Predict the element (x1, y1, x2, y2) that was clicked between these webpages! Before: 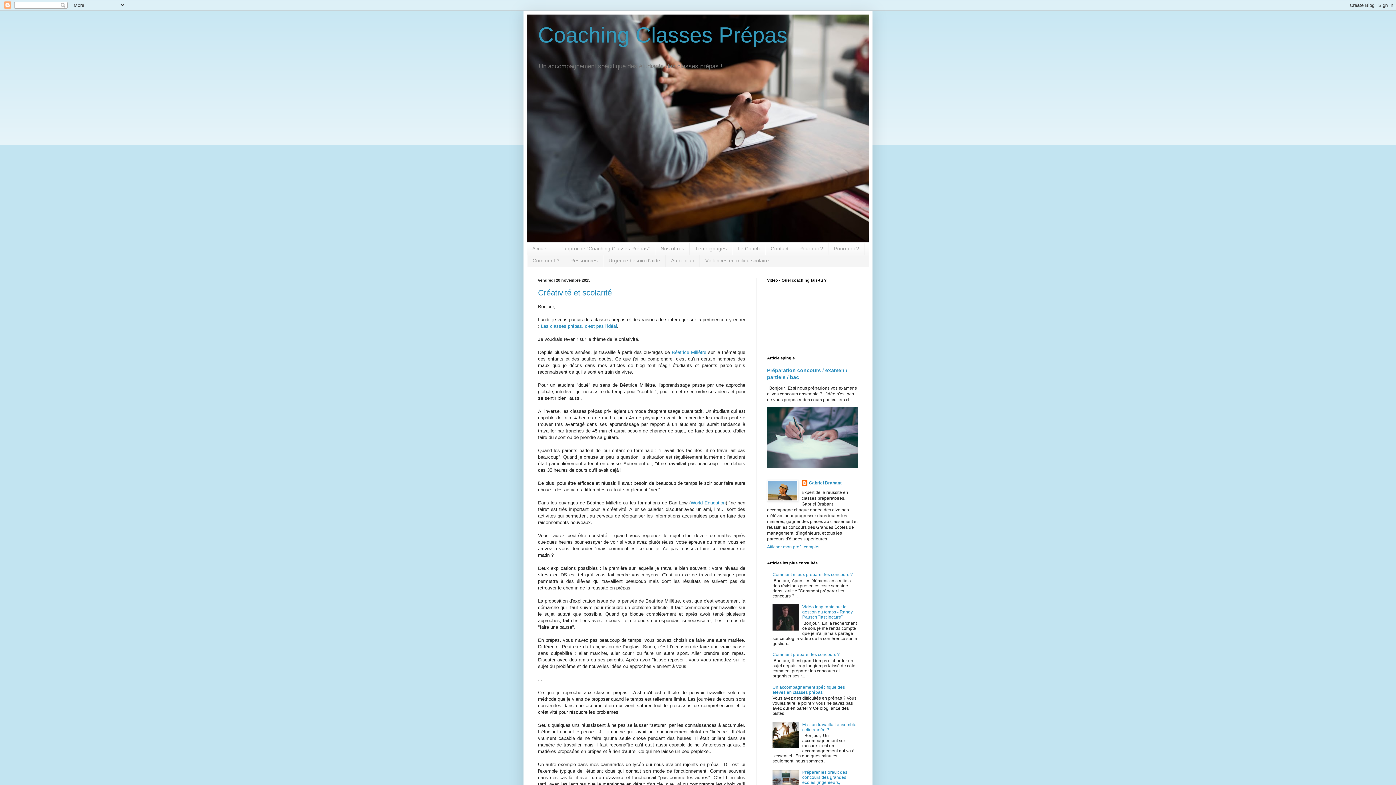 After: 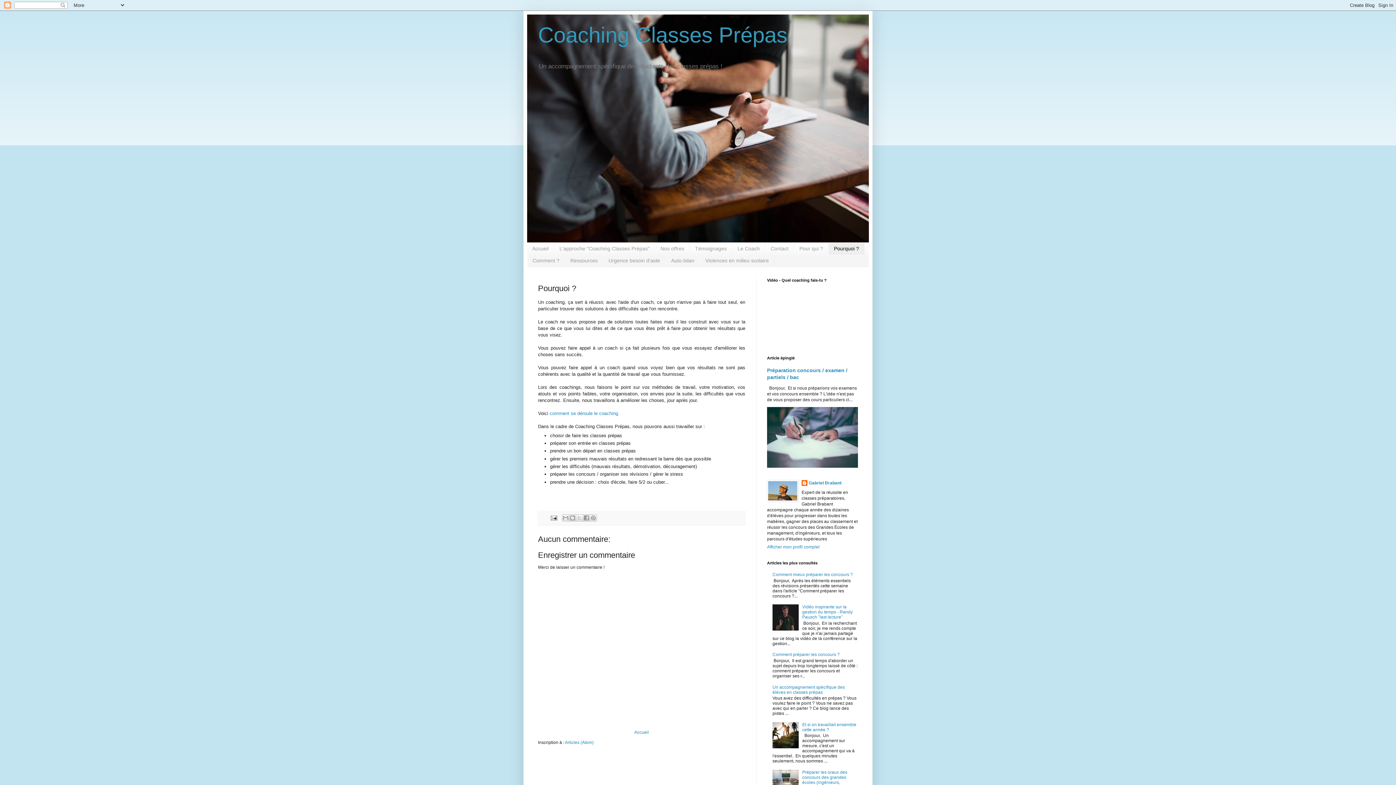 Action: label: Pourquoi ? bbox: (828, 242, 864, 254)